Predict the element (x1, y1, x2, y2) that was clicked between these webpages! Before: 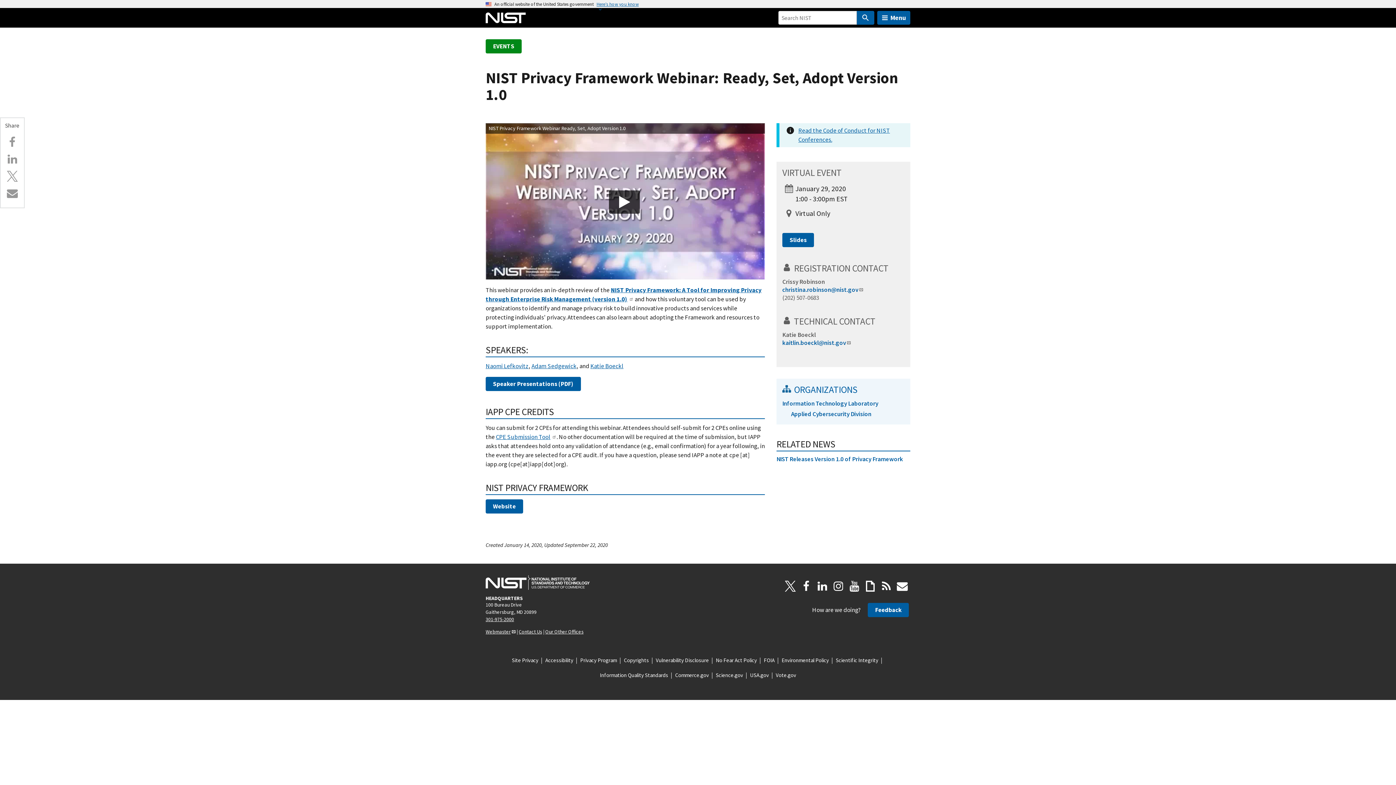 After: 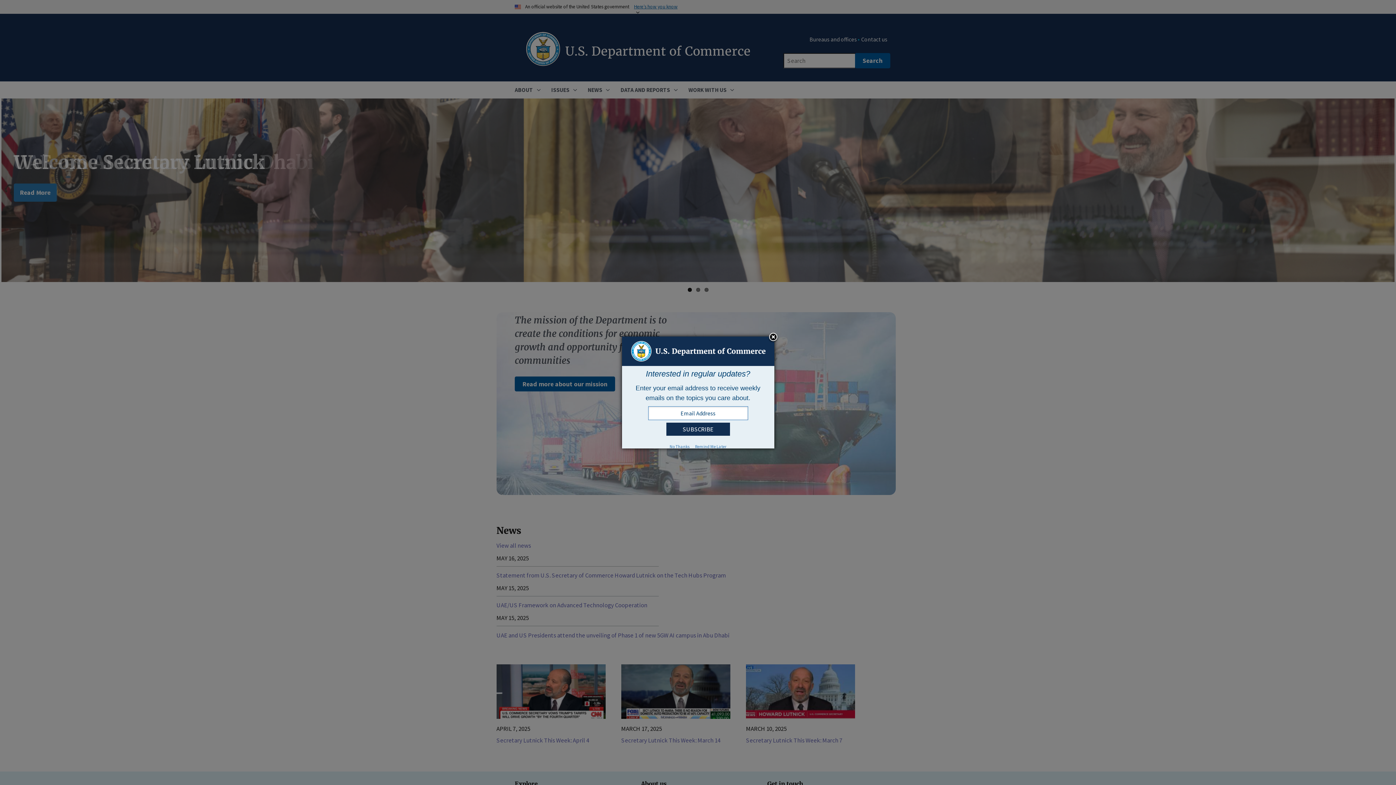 Action: bbox: (675, 671, 709, 679) label: Commerce.gov